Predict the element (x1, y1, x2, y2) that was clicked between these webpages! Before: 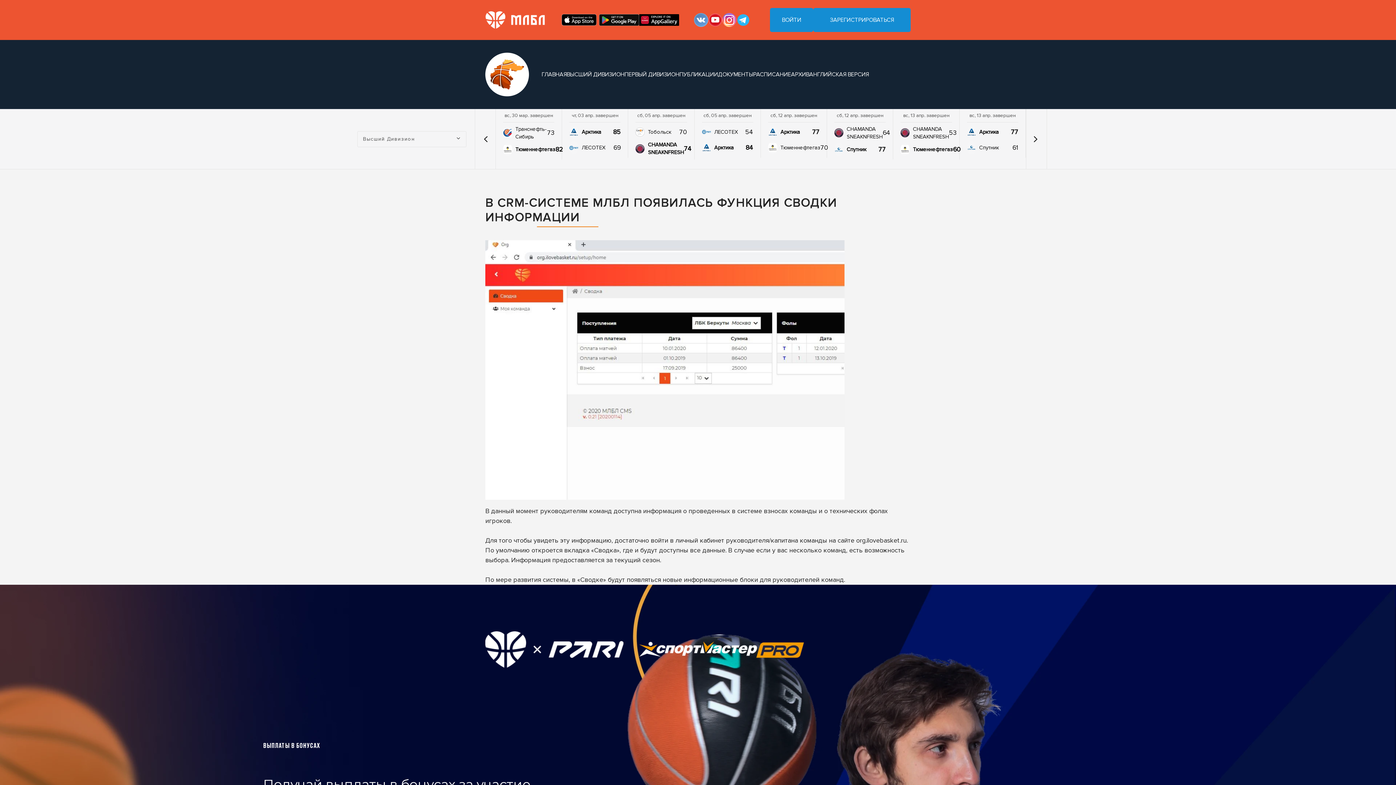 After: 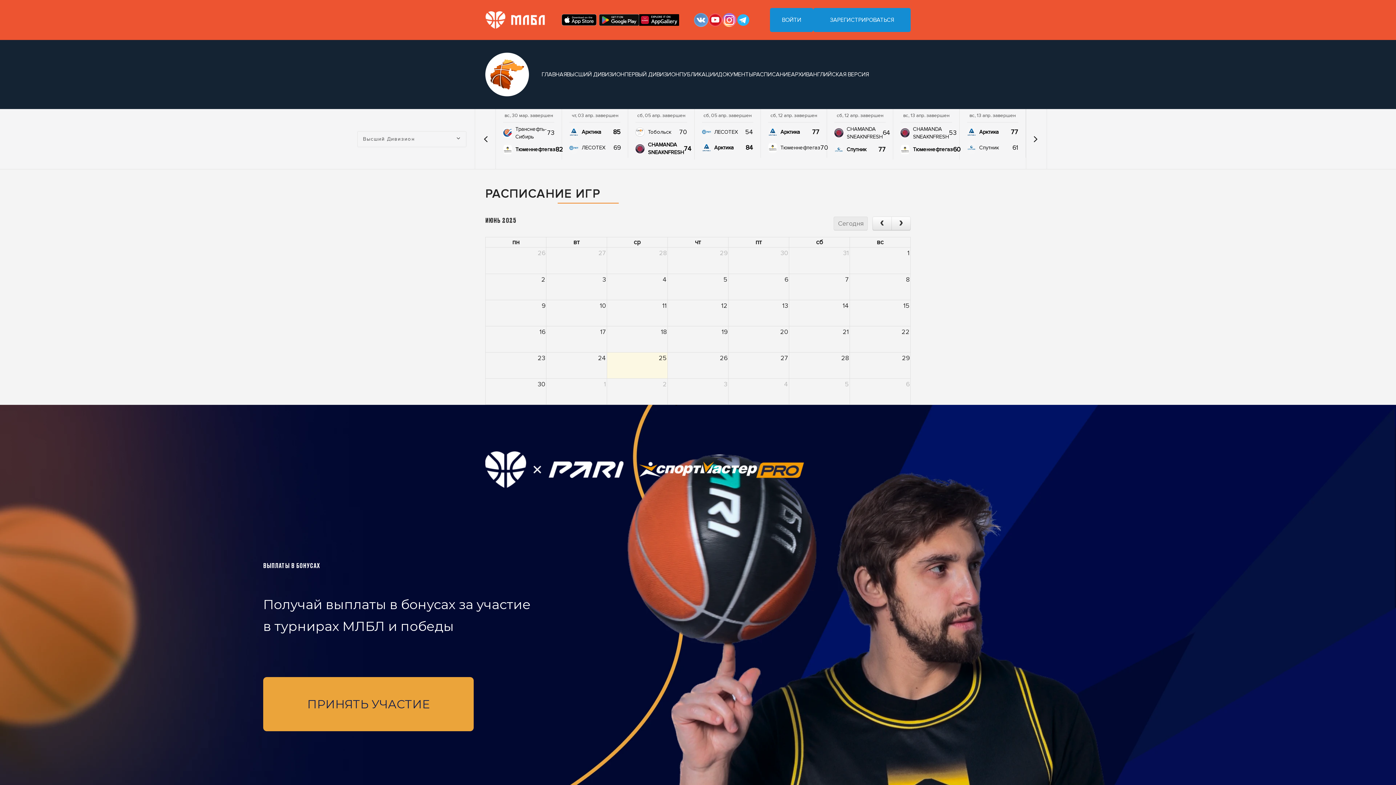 Action: bbox: (753, 70, 791, 78) label: РАСПИСАНИЕ